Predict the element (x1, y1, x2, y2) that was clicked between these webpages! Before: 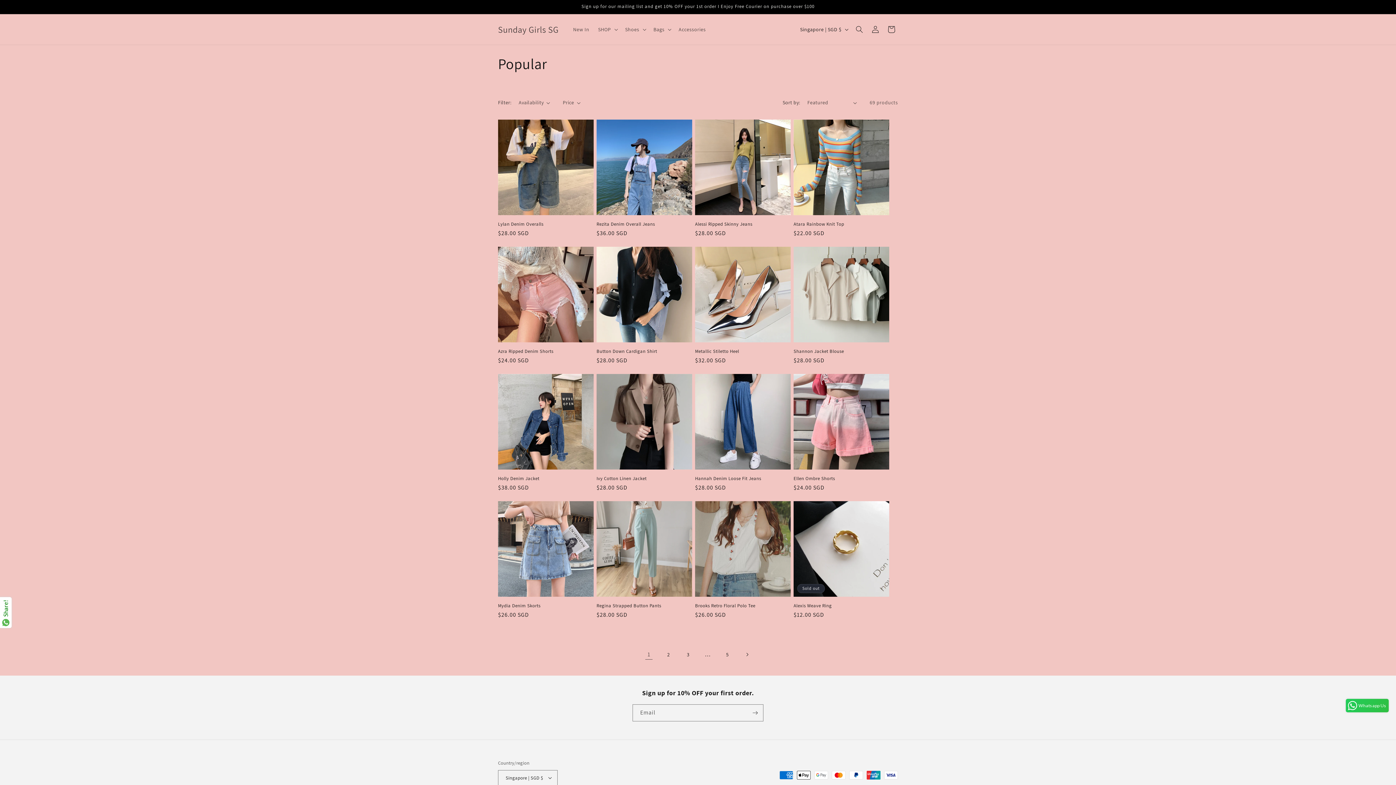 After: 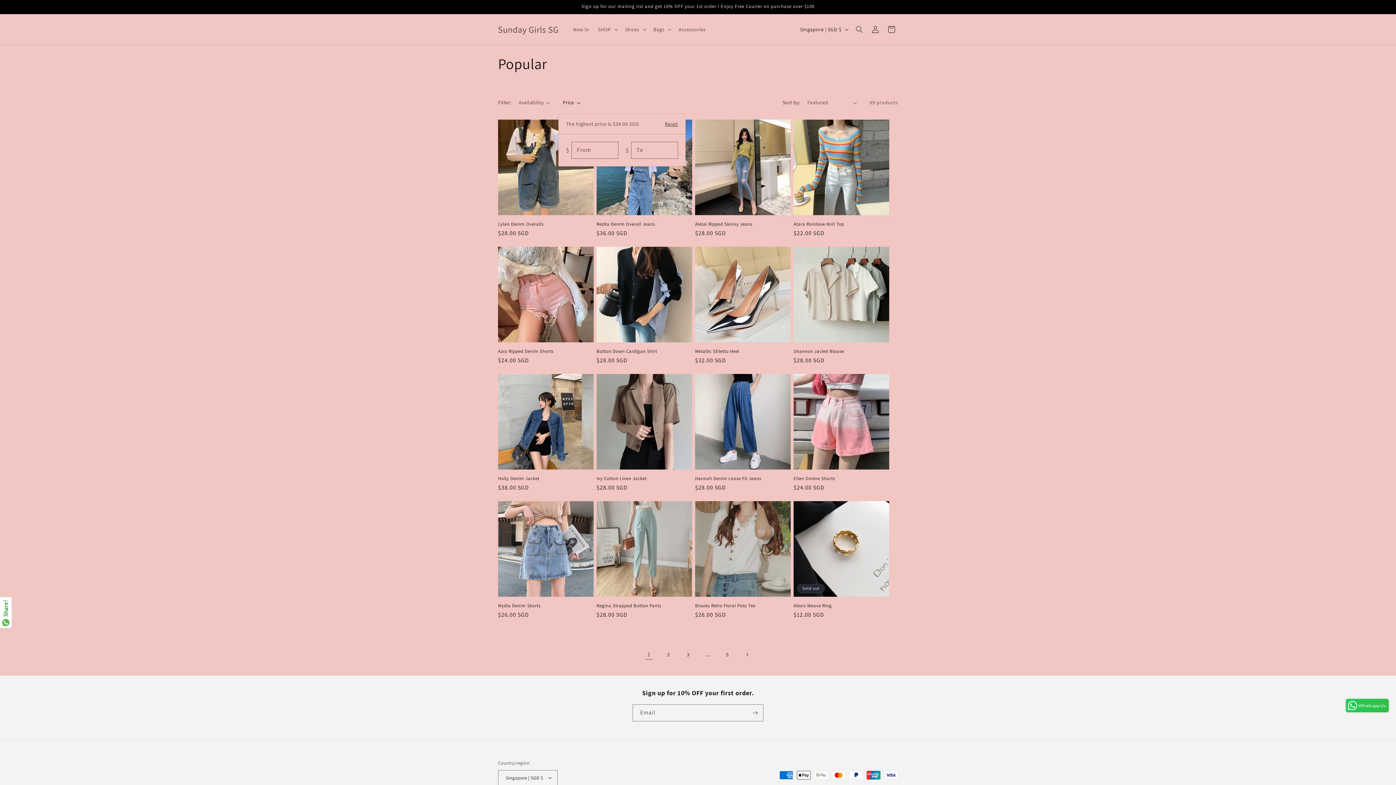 Action: label: Price bbox: (562, 98, 580, 106)